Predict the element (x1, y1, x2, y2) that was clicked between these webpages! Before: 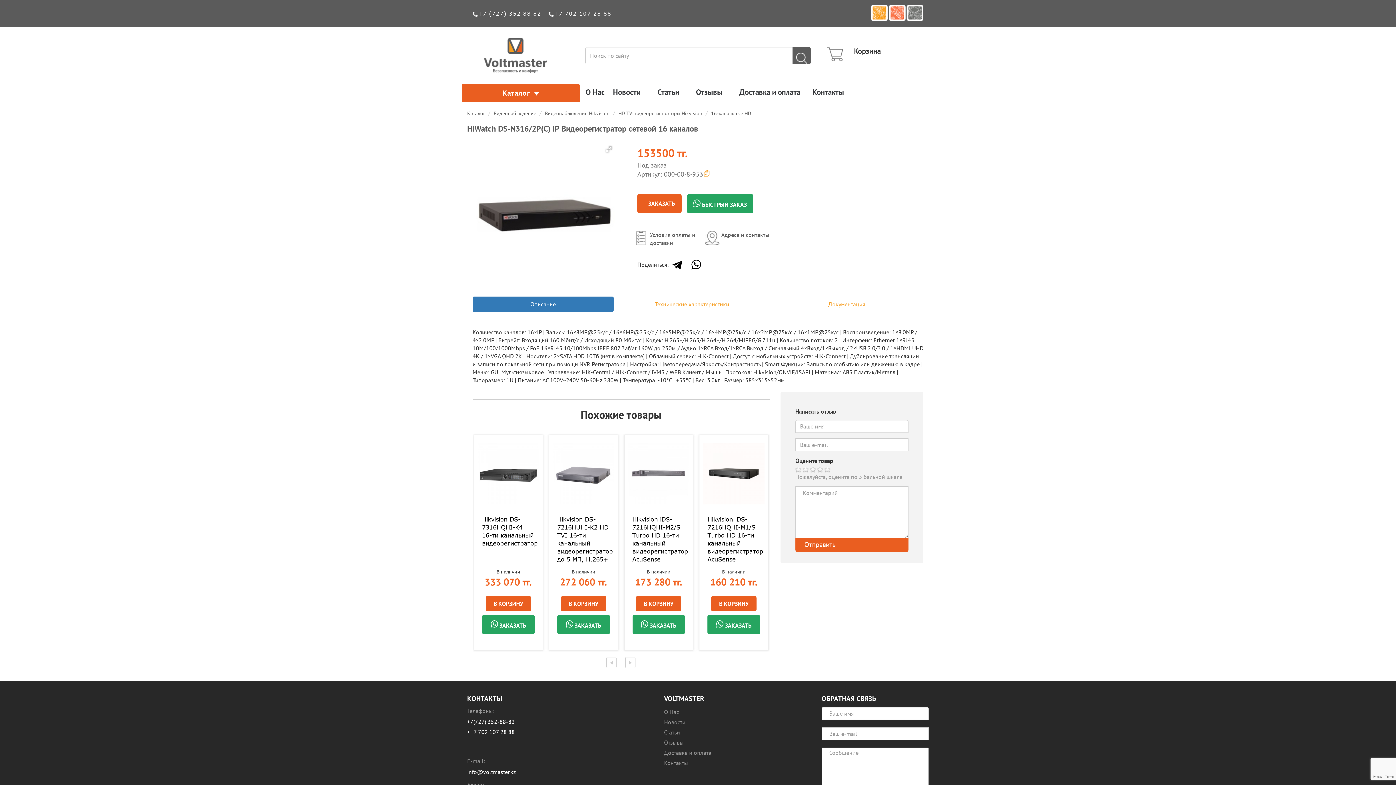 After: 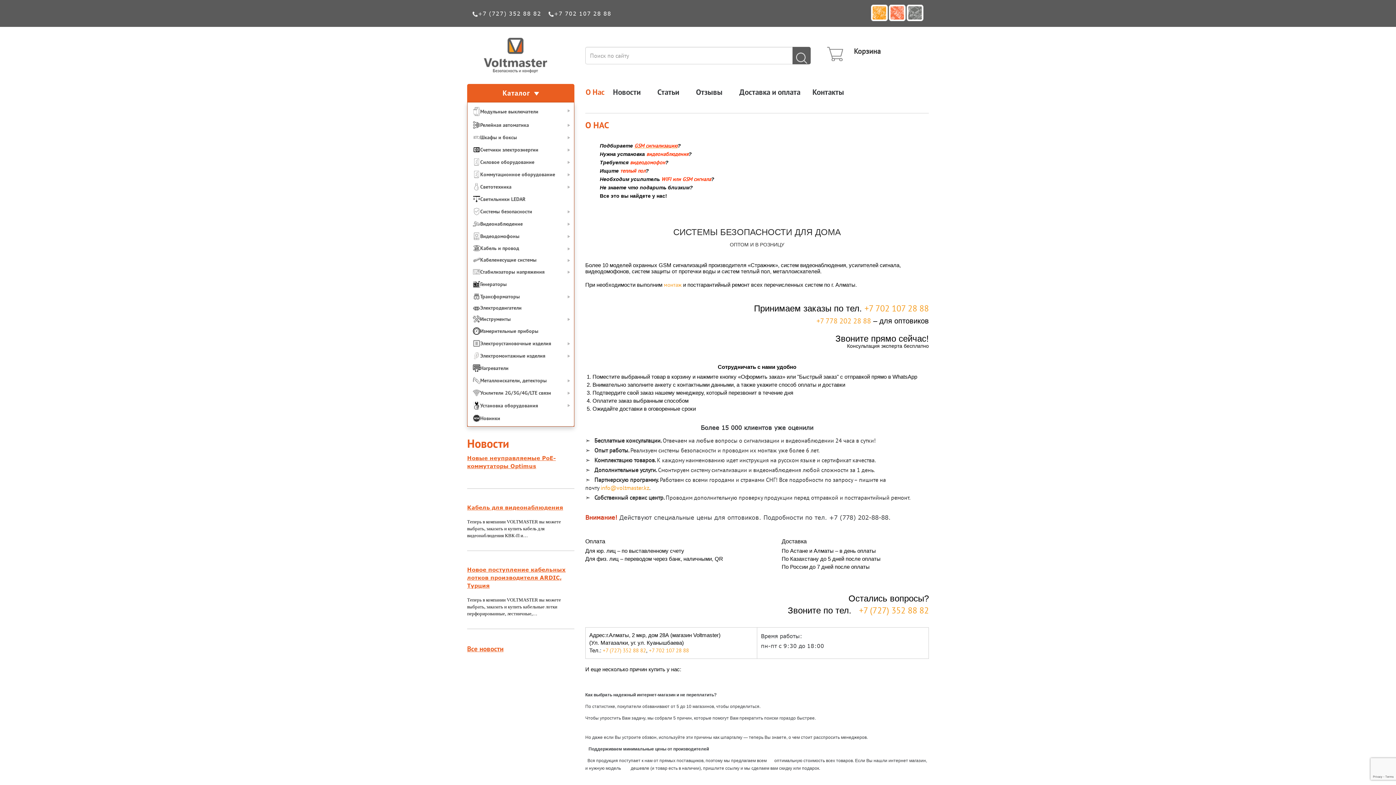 Action: bbox: (585, 88, 604, 96) label: О Нас